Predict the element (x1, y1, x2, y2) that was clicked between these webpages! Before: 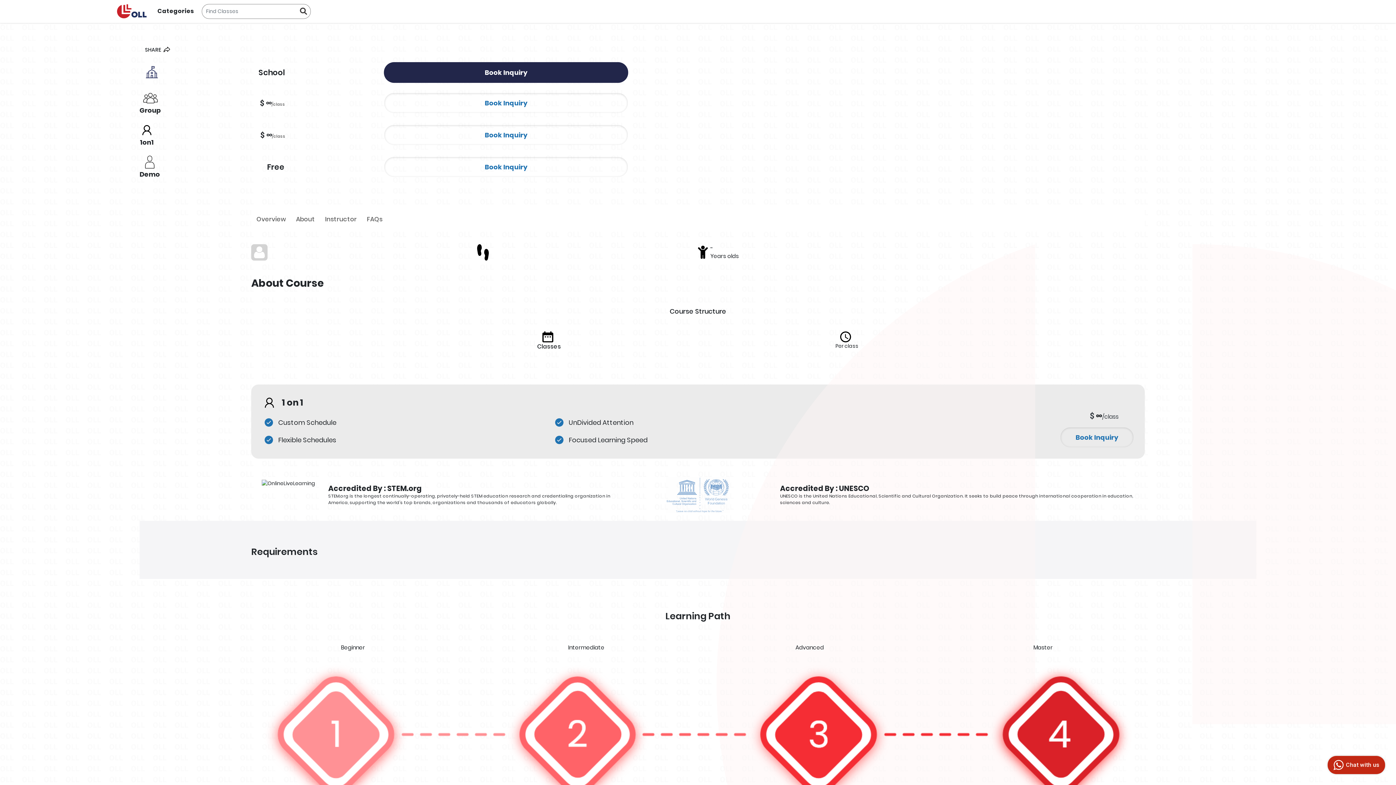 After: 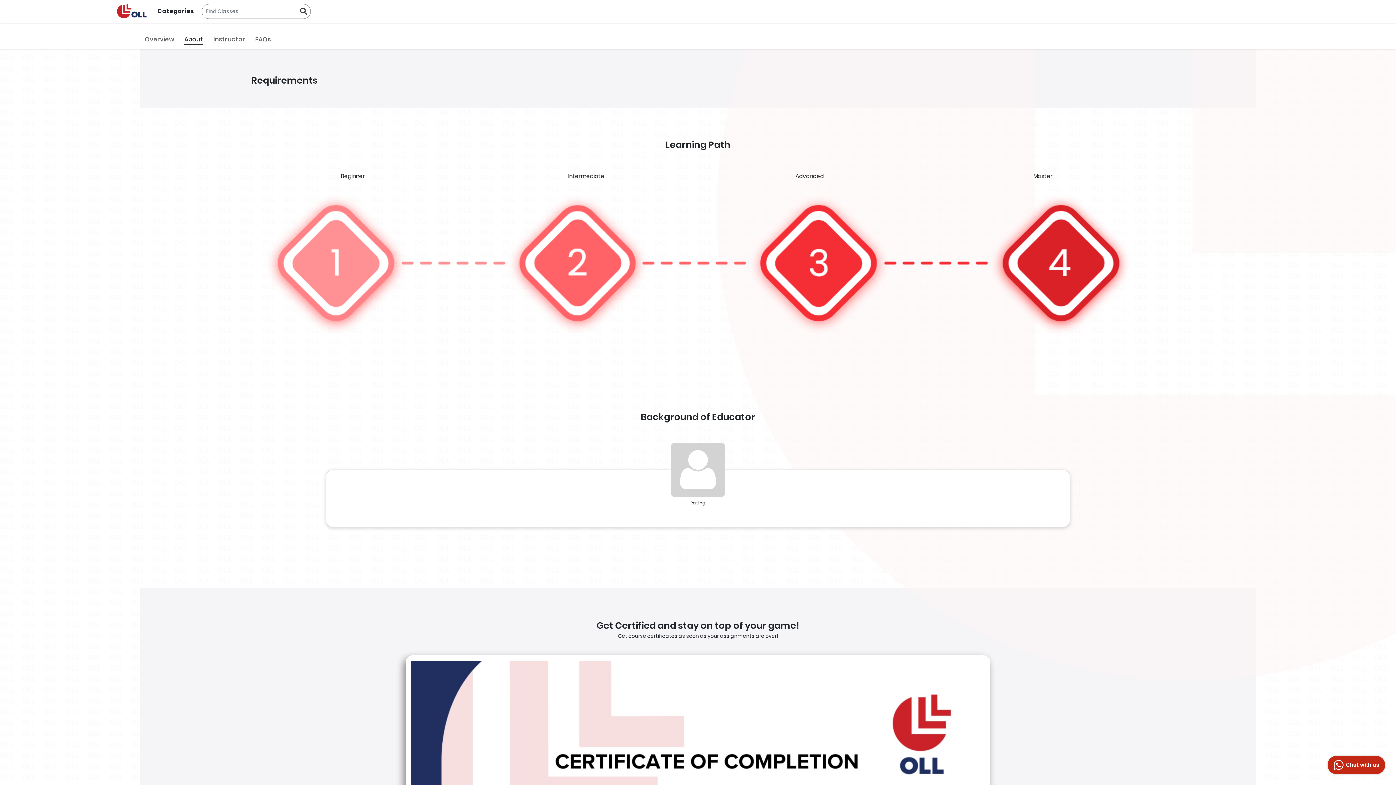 Action: label: About bbox: (296, 214, 314, 223)